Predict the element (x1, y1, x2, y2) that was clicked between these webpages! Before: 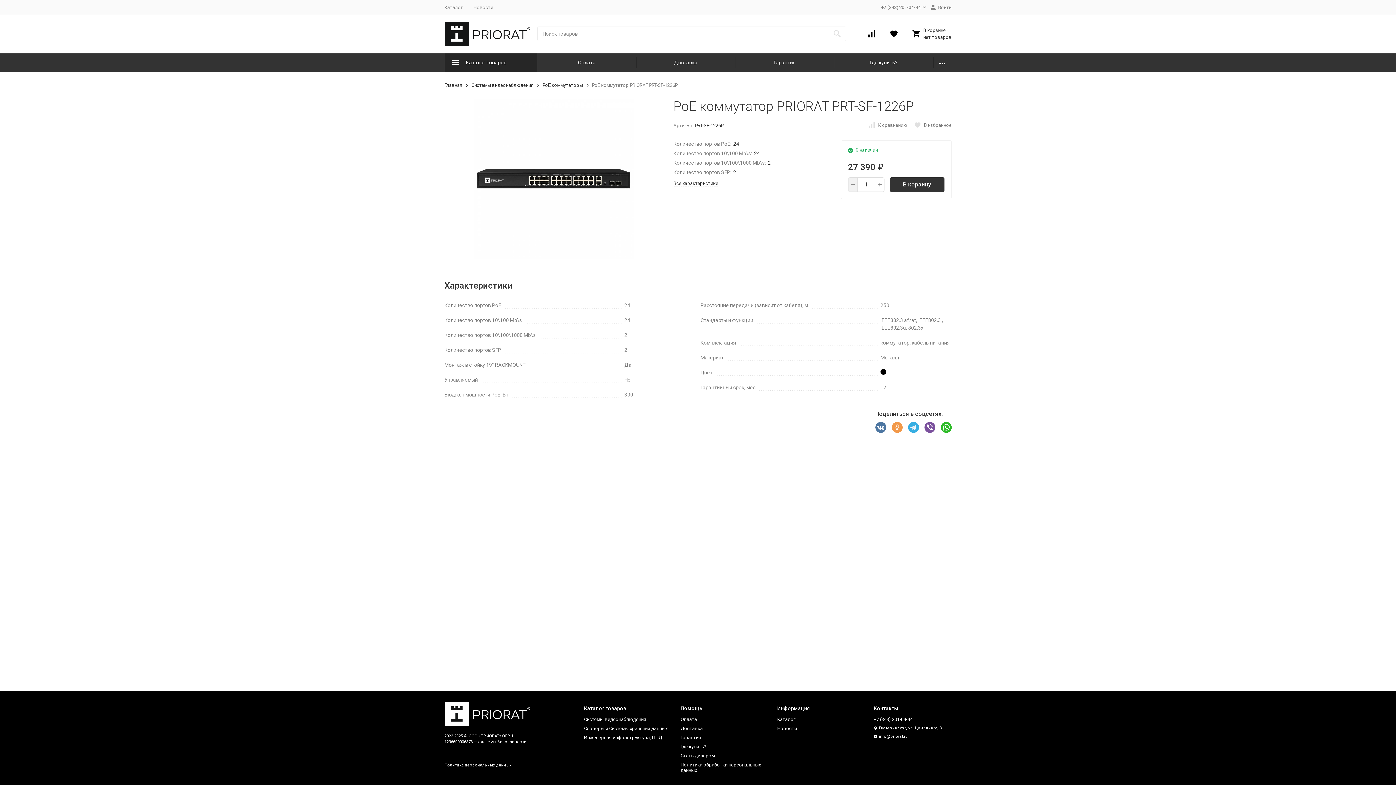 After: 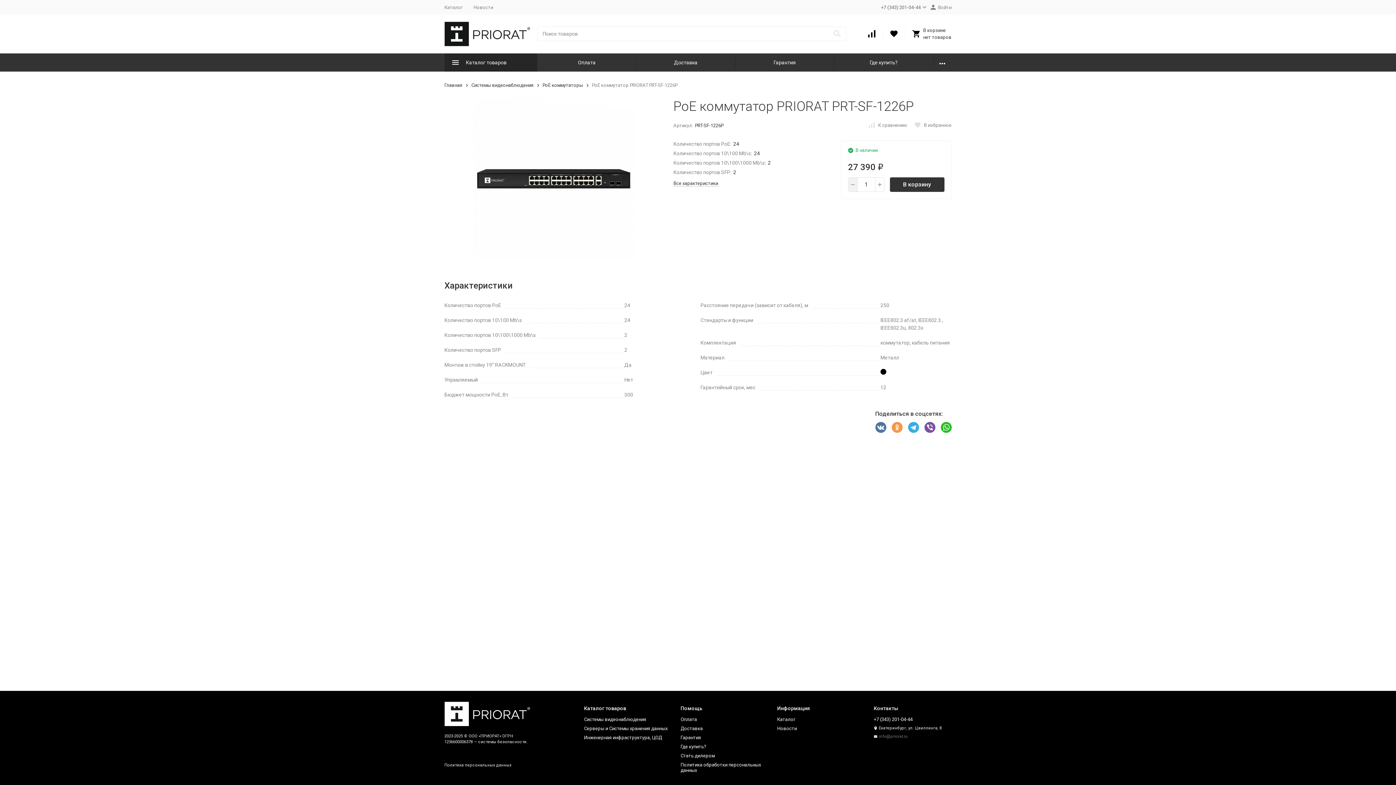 Action: label: info@priorat.ru bbox: (874, 734, 908, 739)